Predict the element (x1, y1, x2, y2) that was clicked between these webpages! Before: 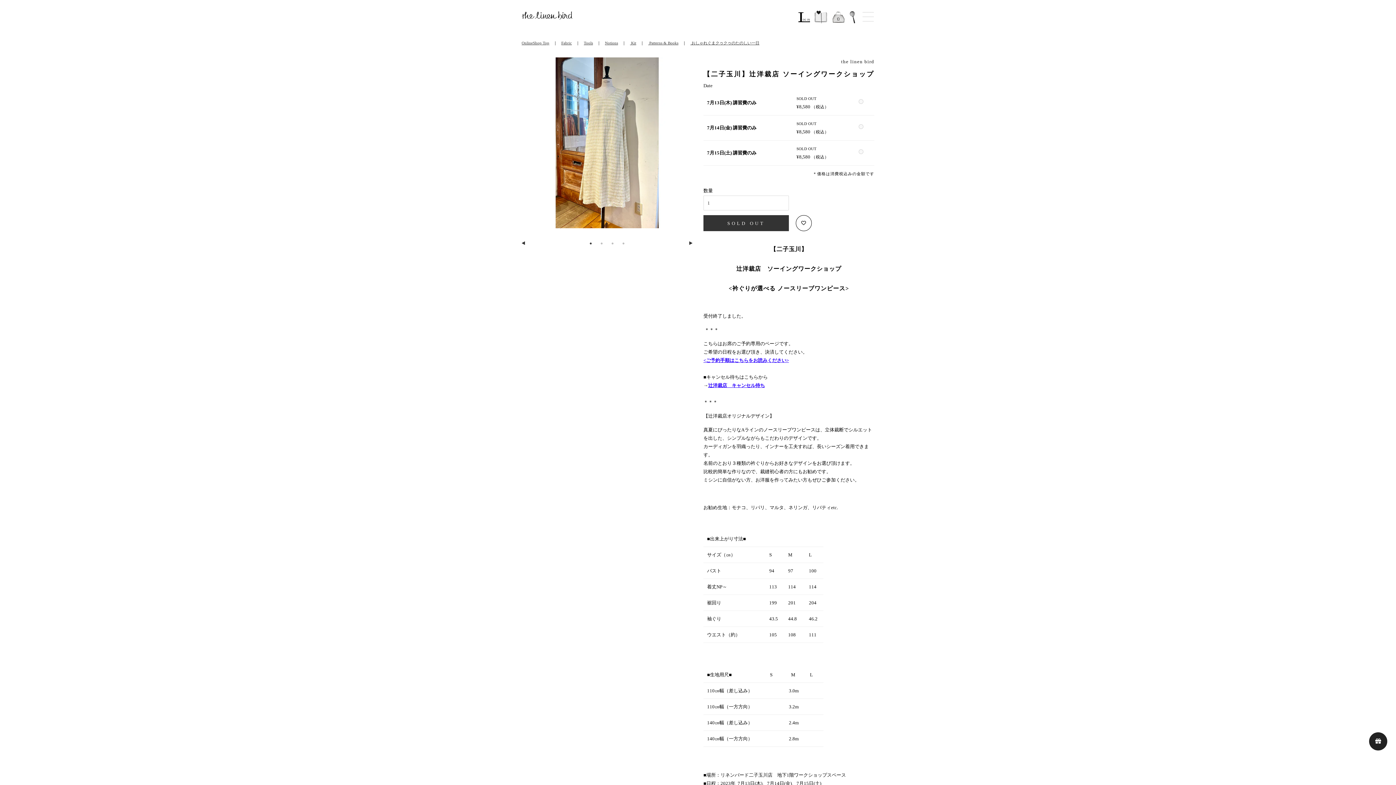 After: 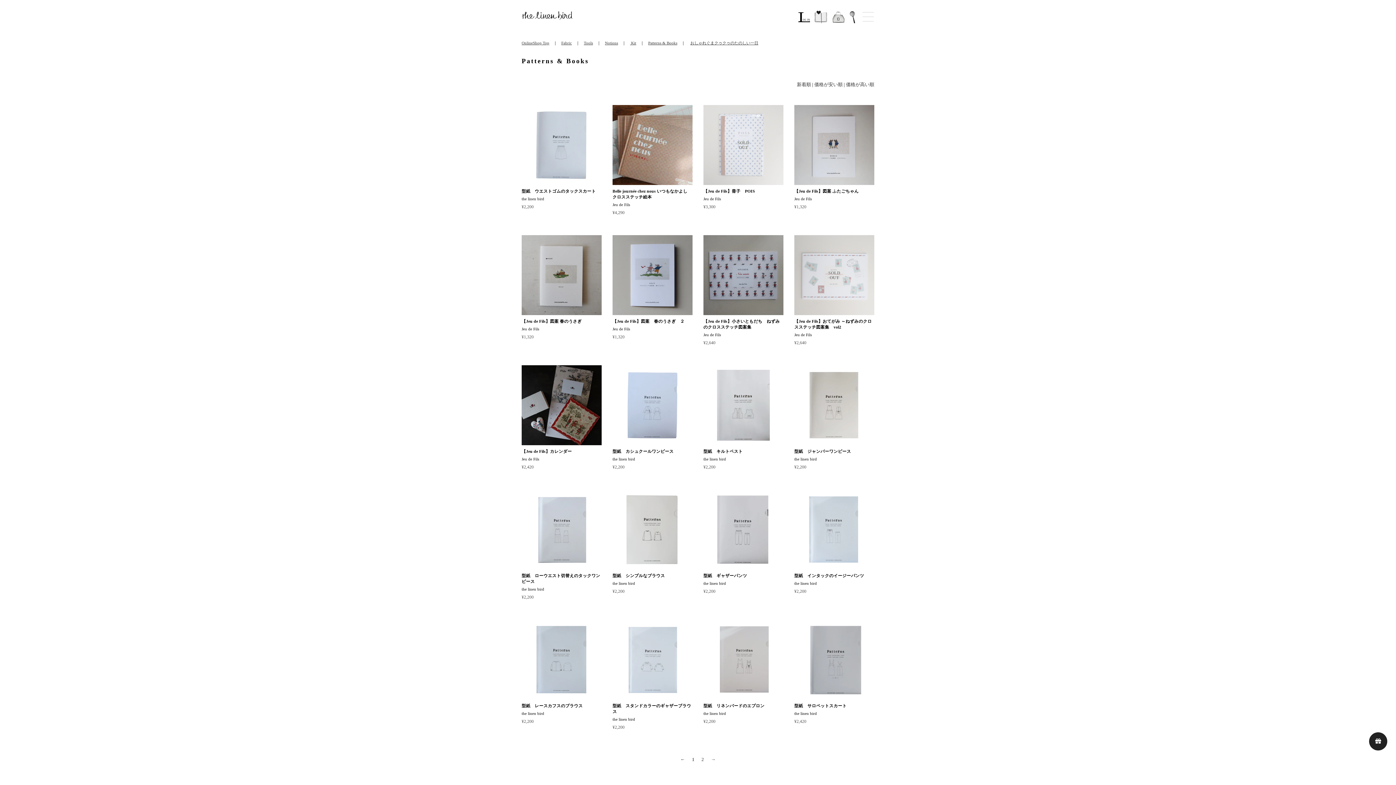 Action: bbox: (648, 40, 678, 45) label:  Patterns & Books